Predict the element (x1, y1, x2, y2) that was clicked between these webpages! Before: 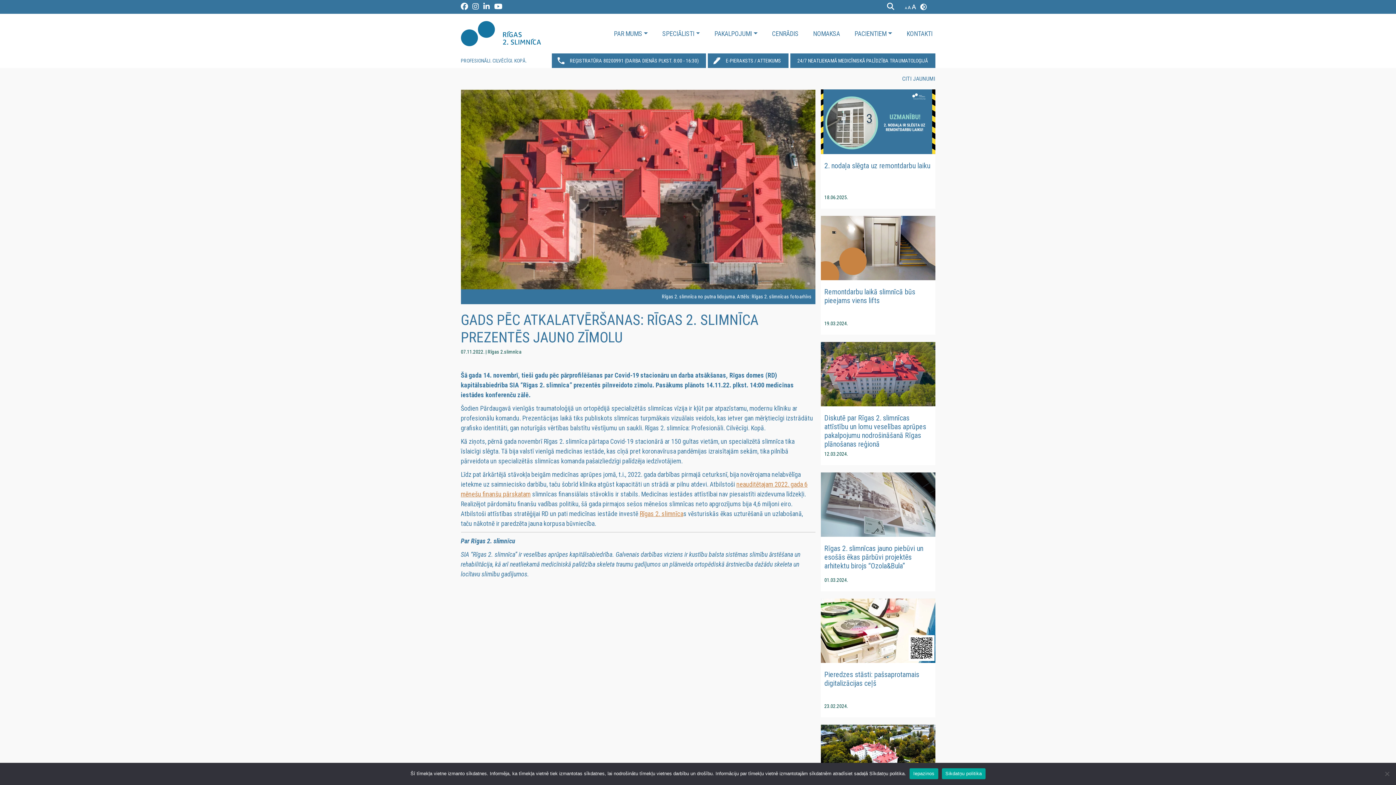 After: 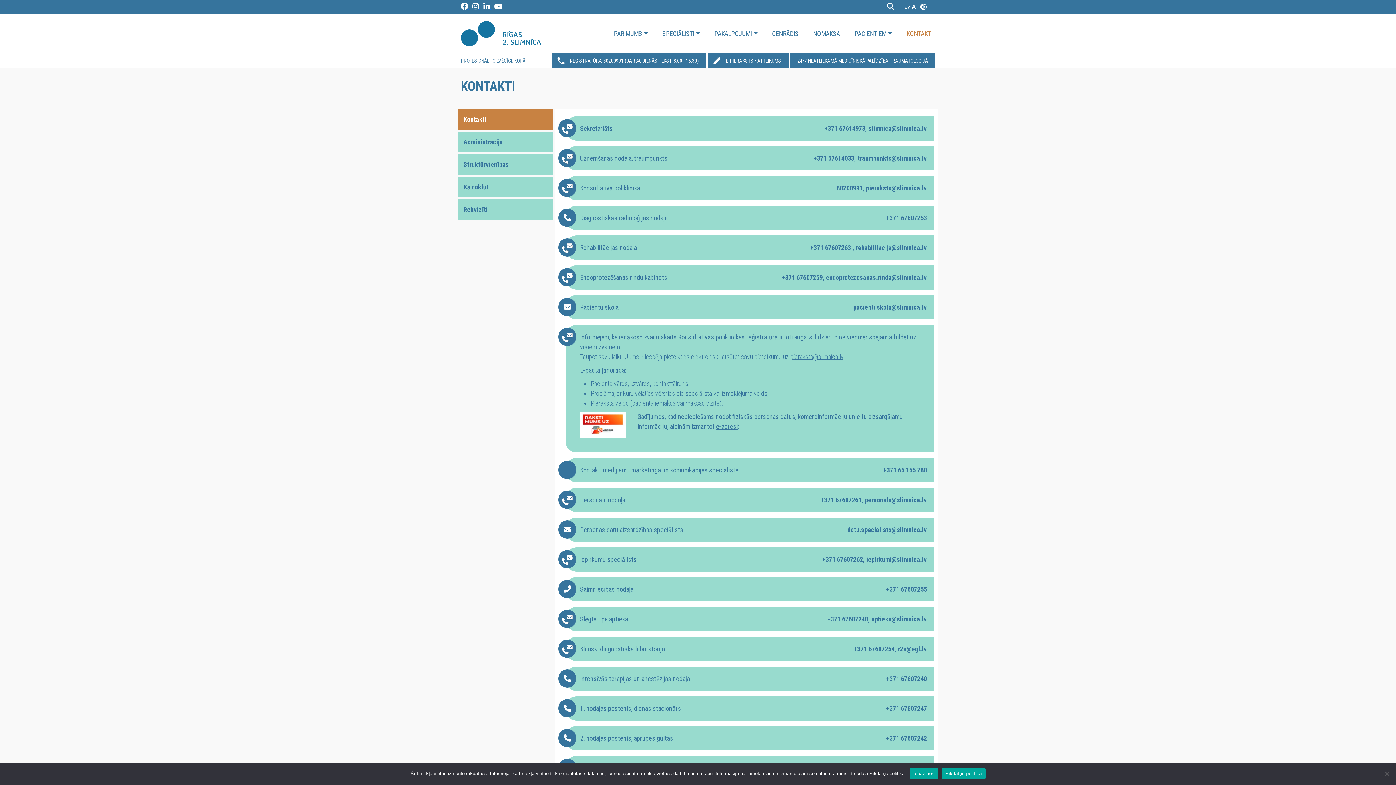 Action: label: KONTAKTI bbox: (899, 26, 935, 40)